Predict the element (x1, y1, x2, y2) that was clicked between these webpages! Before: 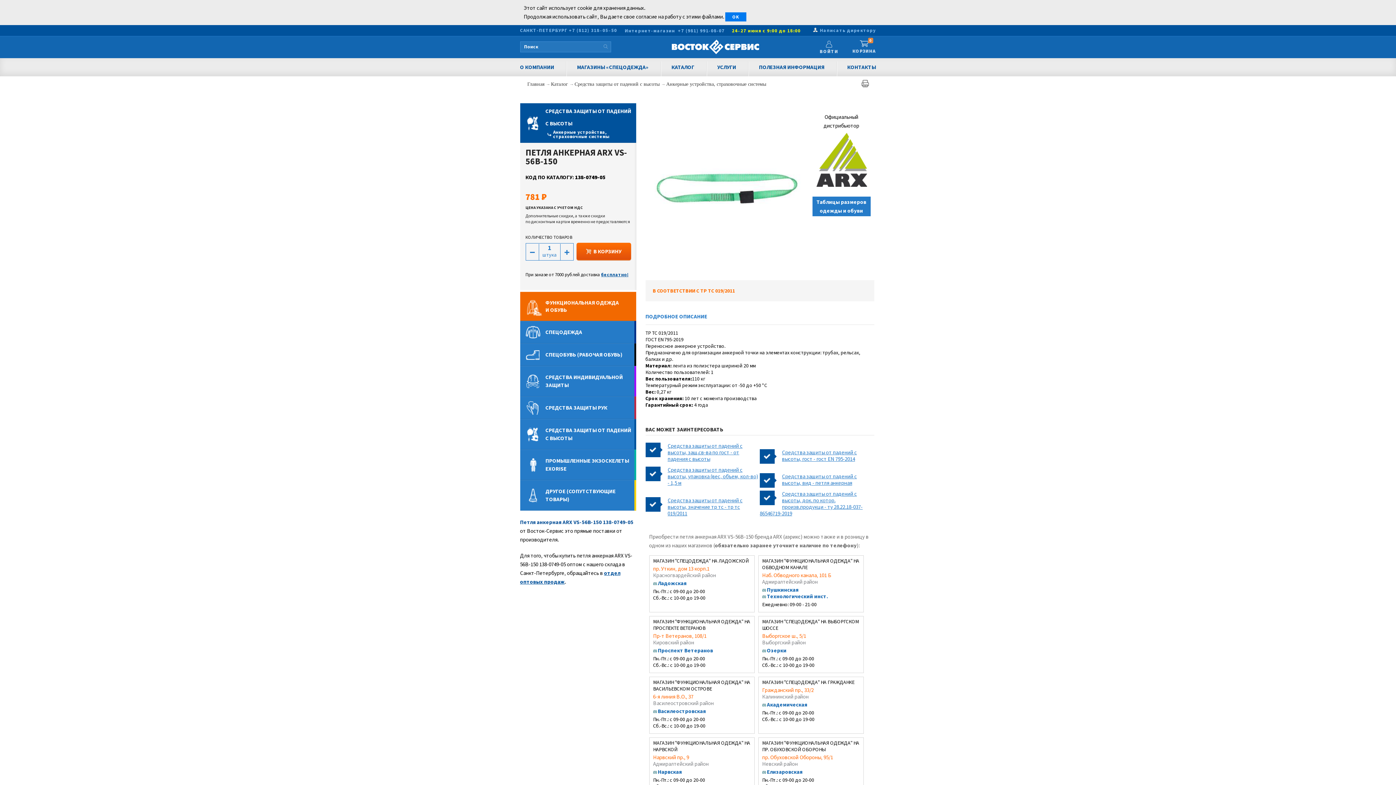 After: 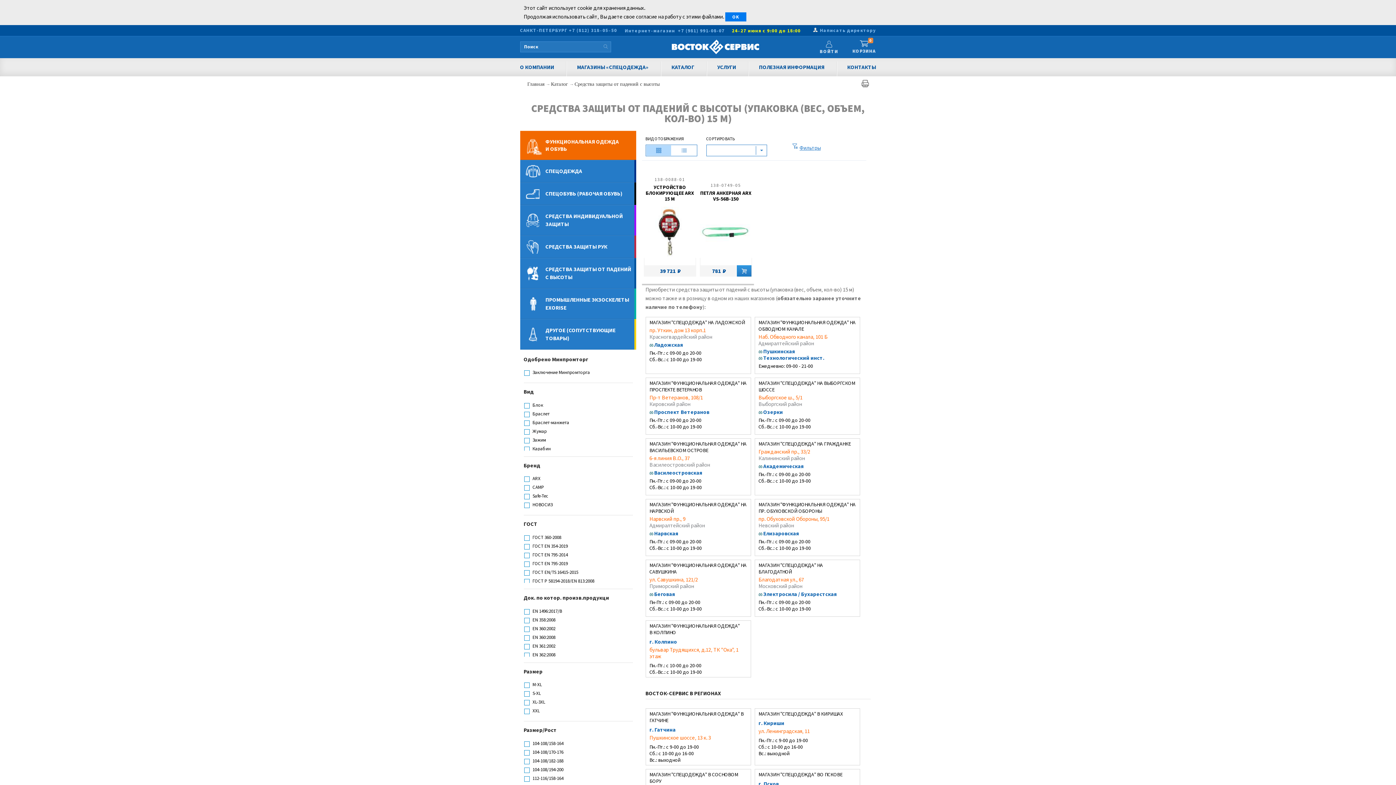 Action: bbox: (667, 466, 758, 486) label: Средства защиты от падений с высоты, упаковка (вес, объем, кол-во) - 1,5 м